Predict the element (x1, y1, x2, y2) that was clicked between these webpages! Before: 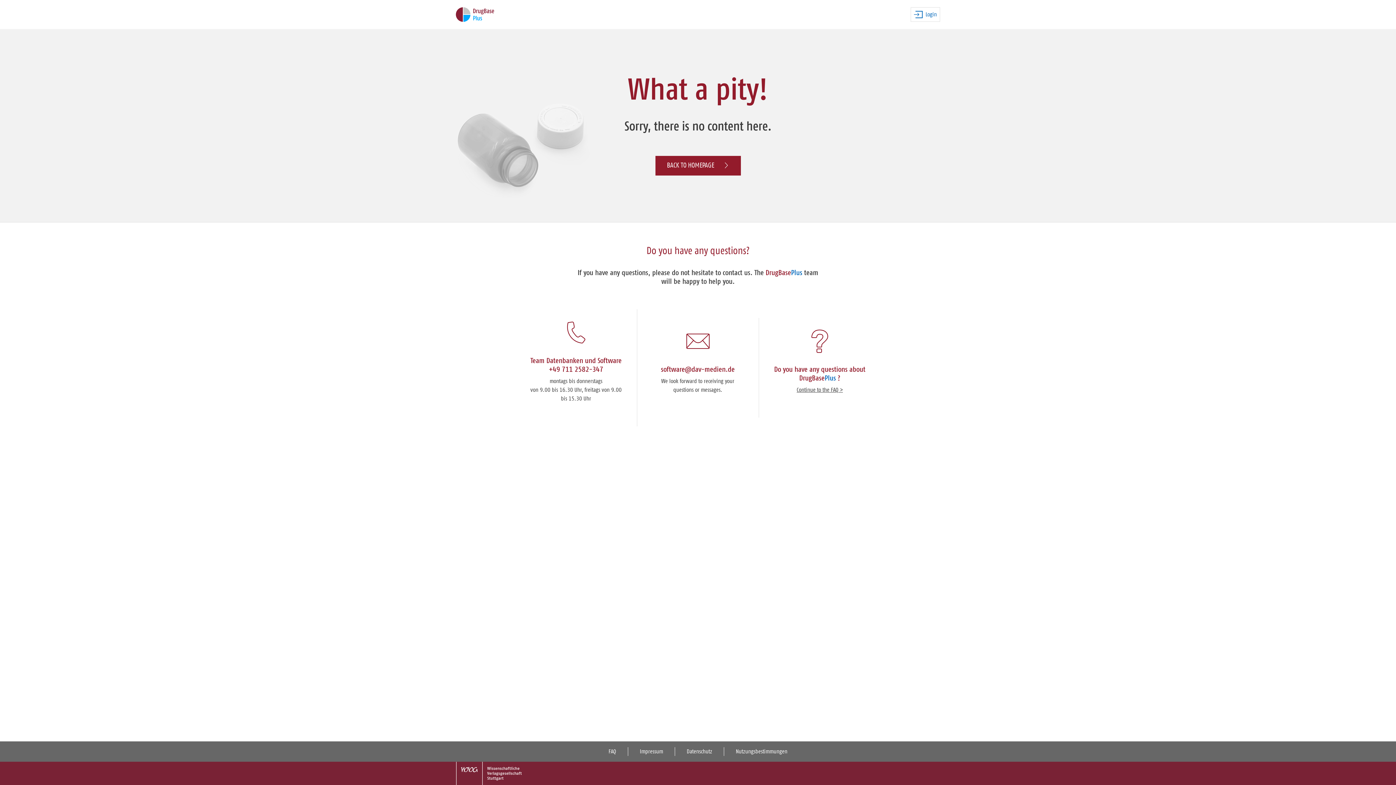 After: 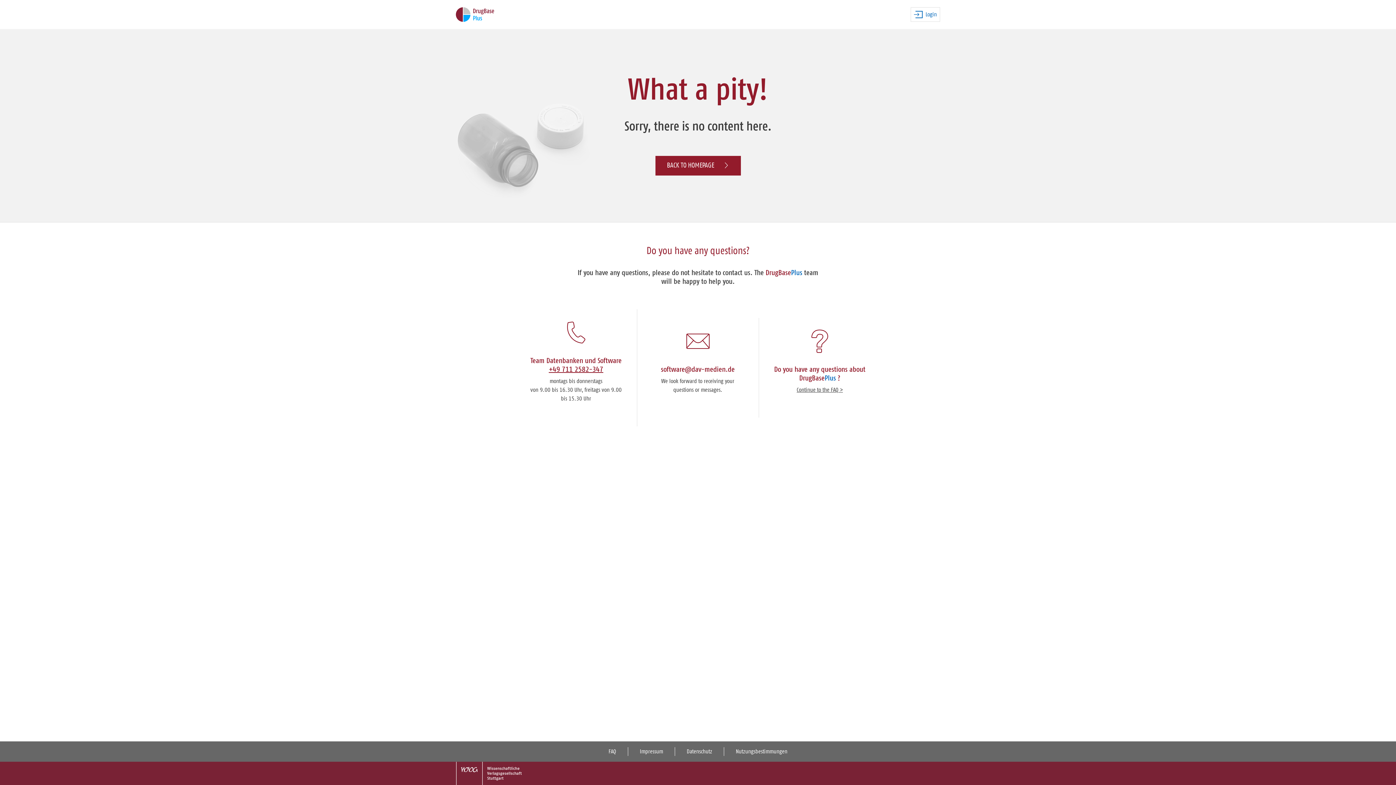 Action: bbox: (548, 366, 603, 373) label: +49 711 2582-347